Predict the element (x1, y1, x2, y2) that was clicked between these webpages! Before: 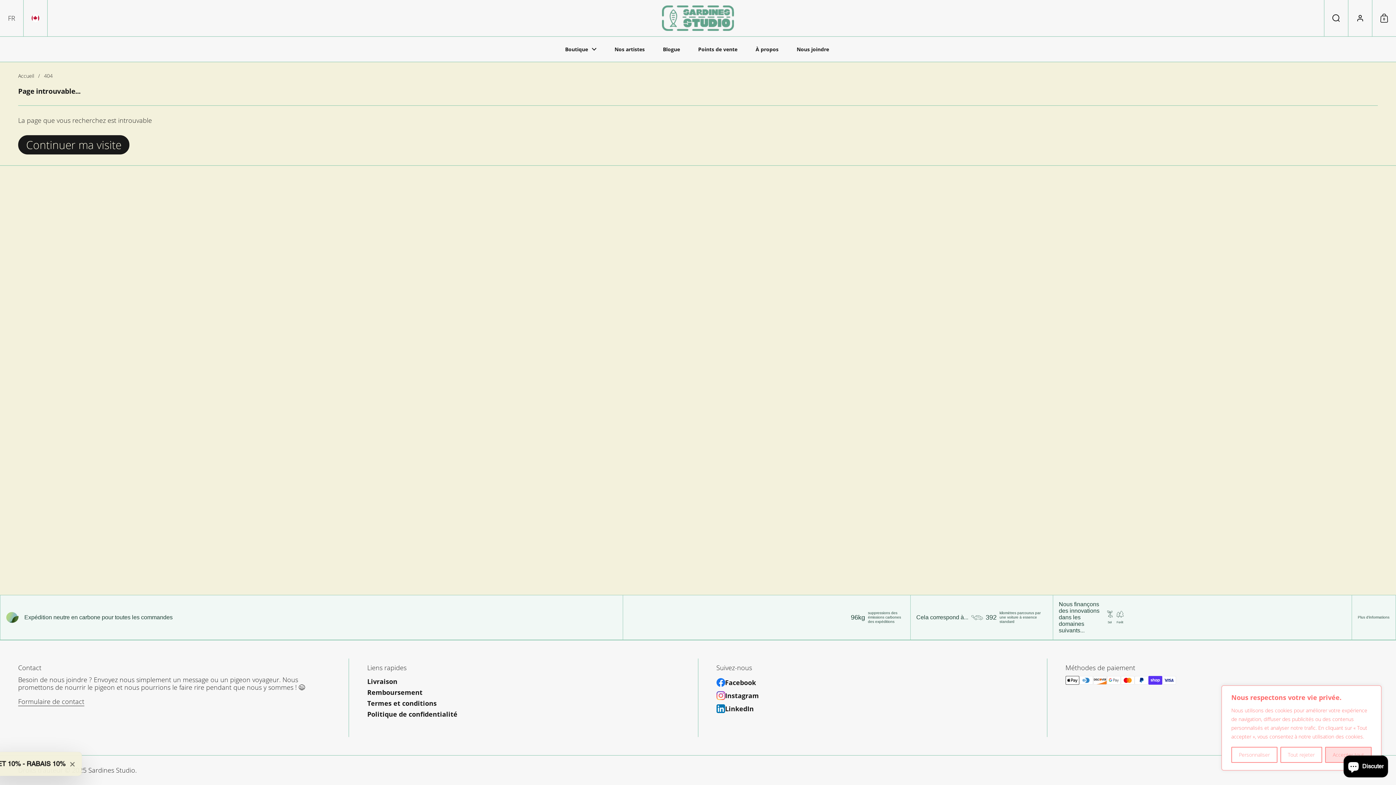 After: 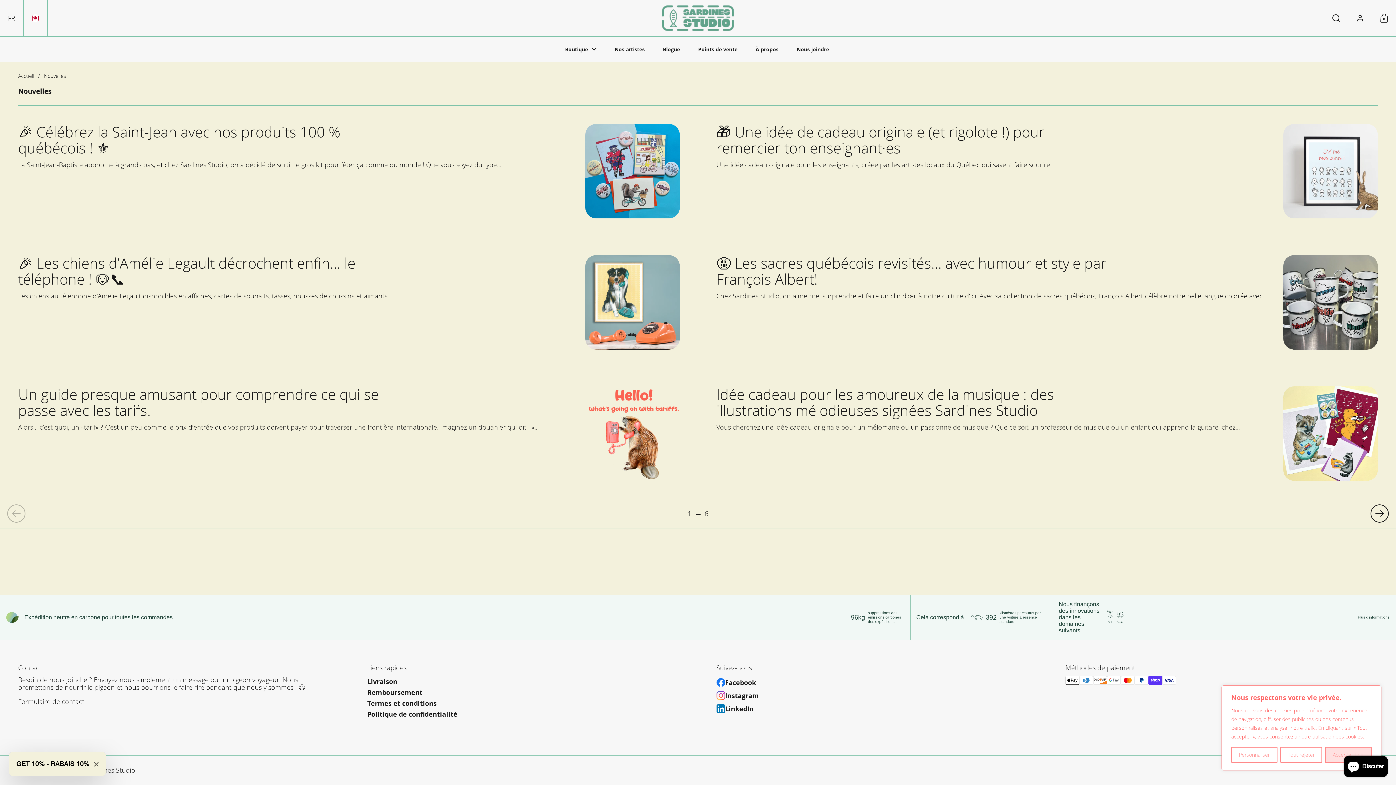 Action: label: Blogue bbox: (654, 40, 689, 57)